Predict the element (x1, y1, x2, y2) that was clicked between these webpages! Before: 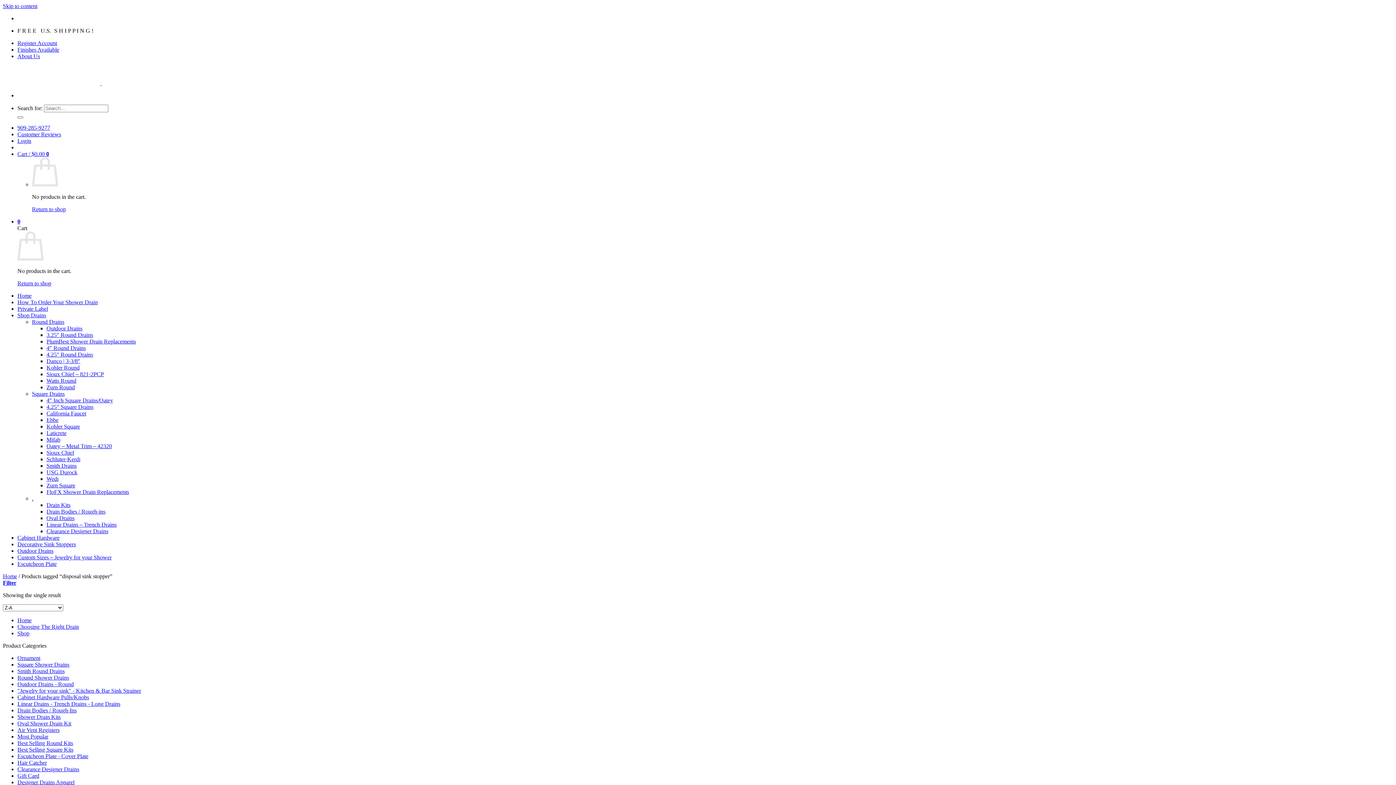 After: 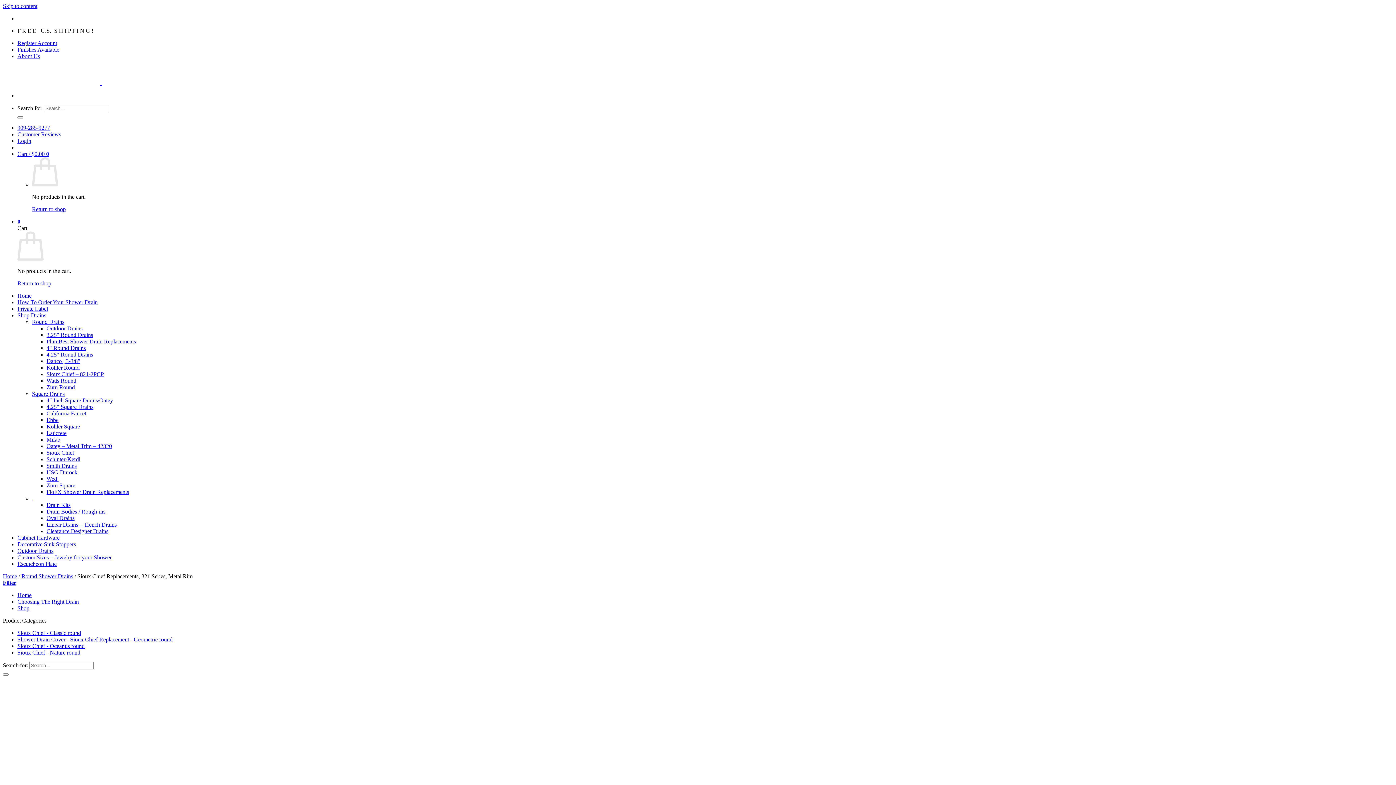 Action: label: Sioux Chief – 821-2PCP bbox: (46, 371, 104, 377)